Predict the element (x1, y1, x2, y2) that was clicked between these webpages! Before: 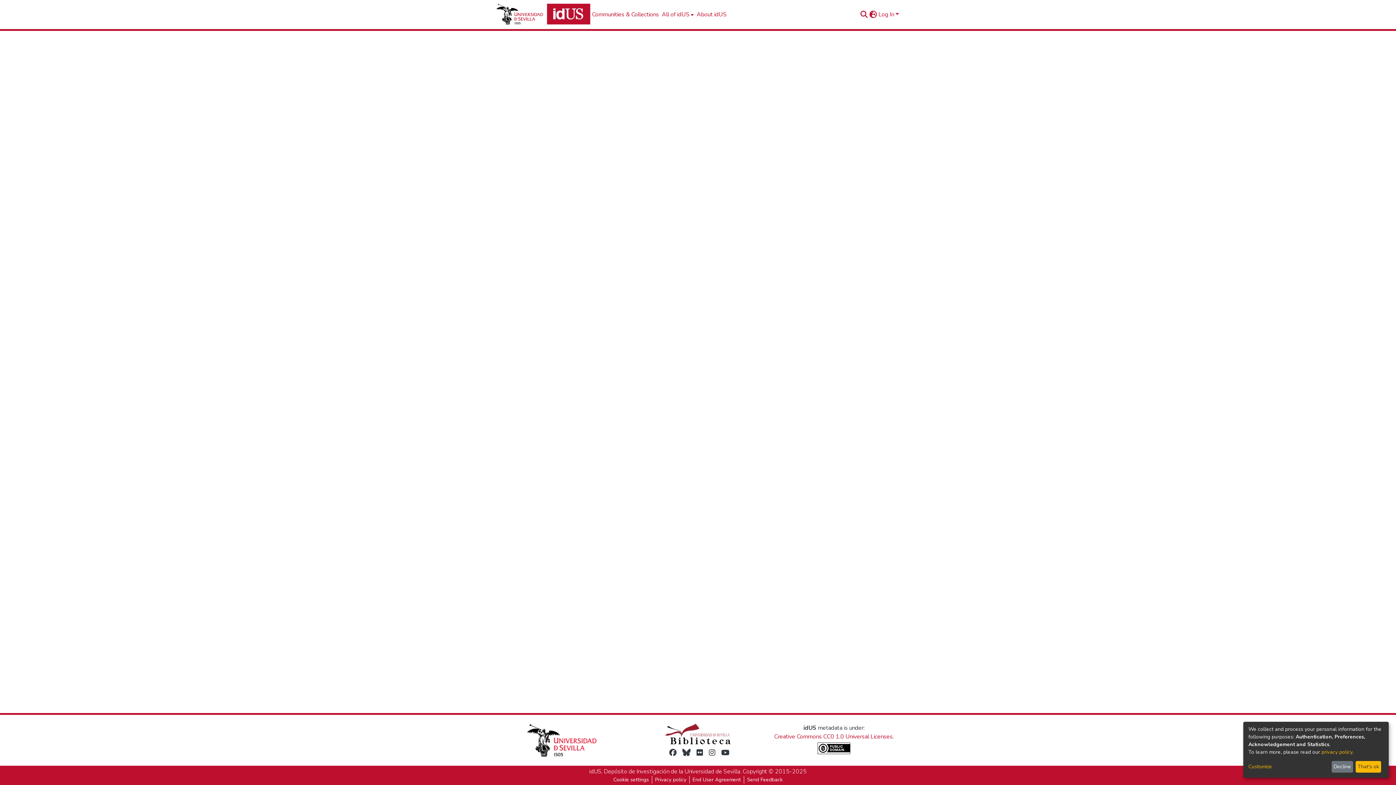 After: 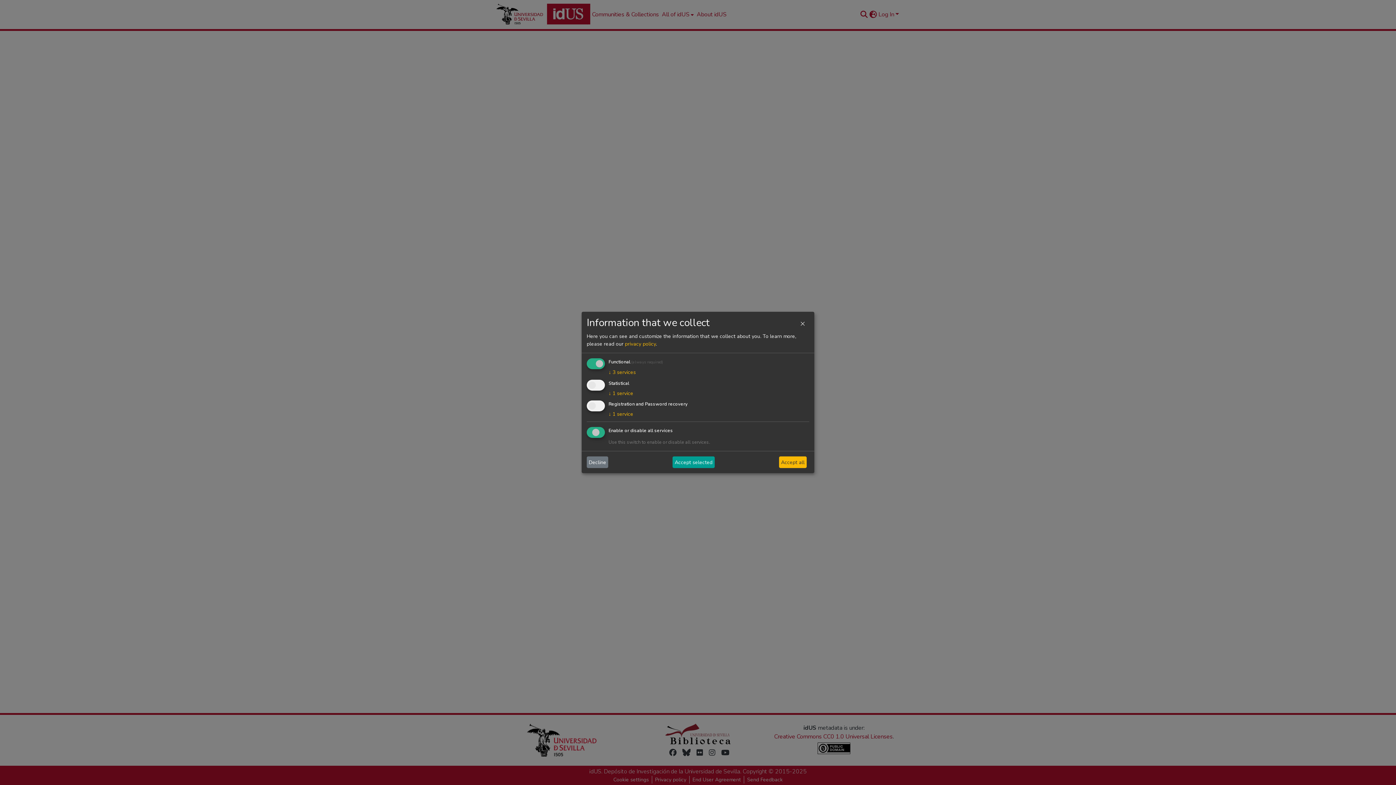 Action: bbox: (1248, 763, 1329, 771) label: Customize